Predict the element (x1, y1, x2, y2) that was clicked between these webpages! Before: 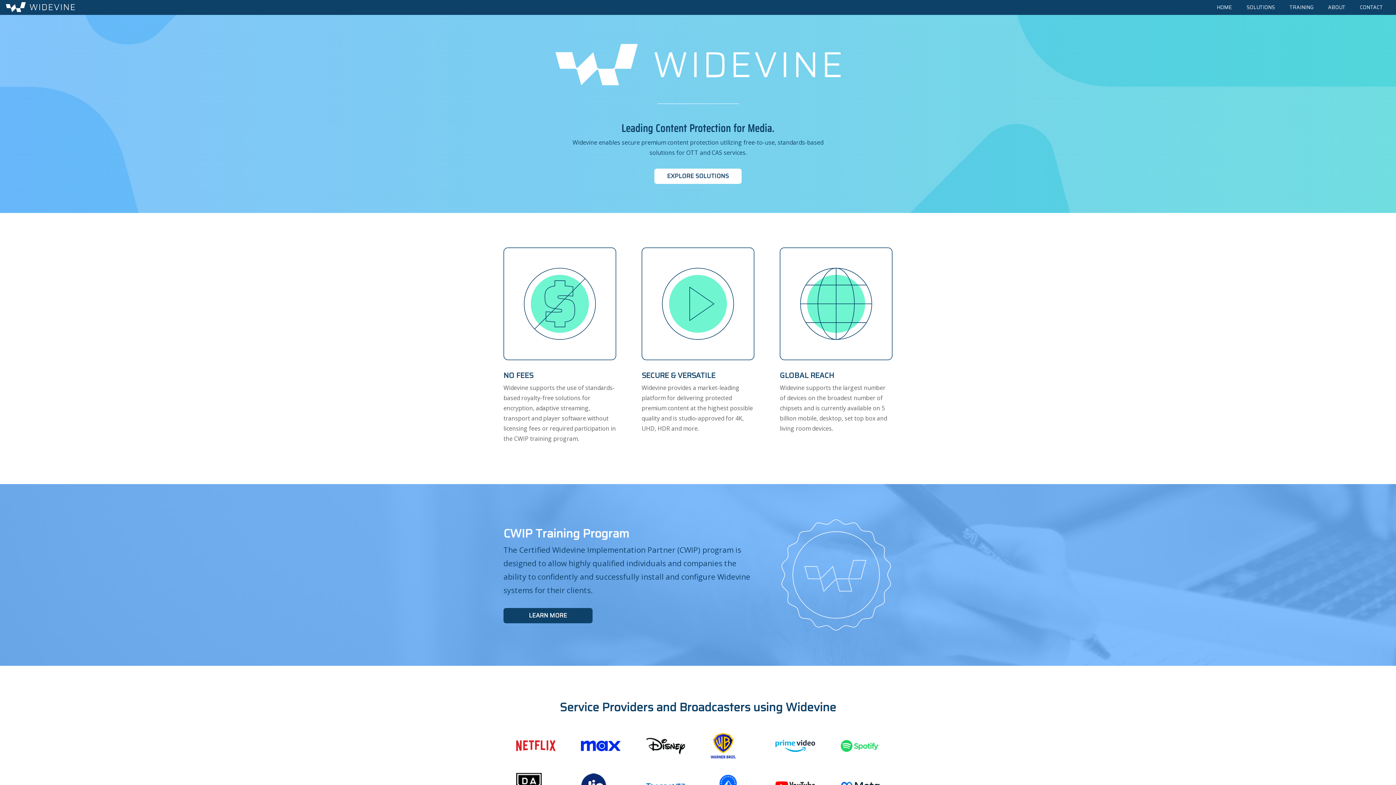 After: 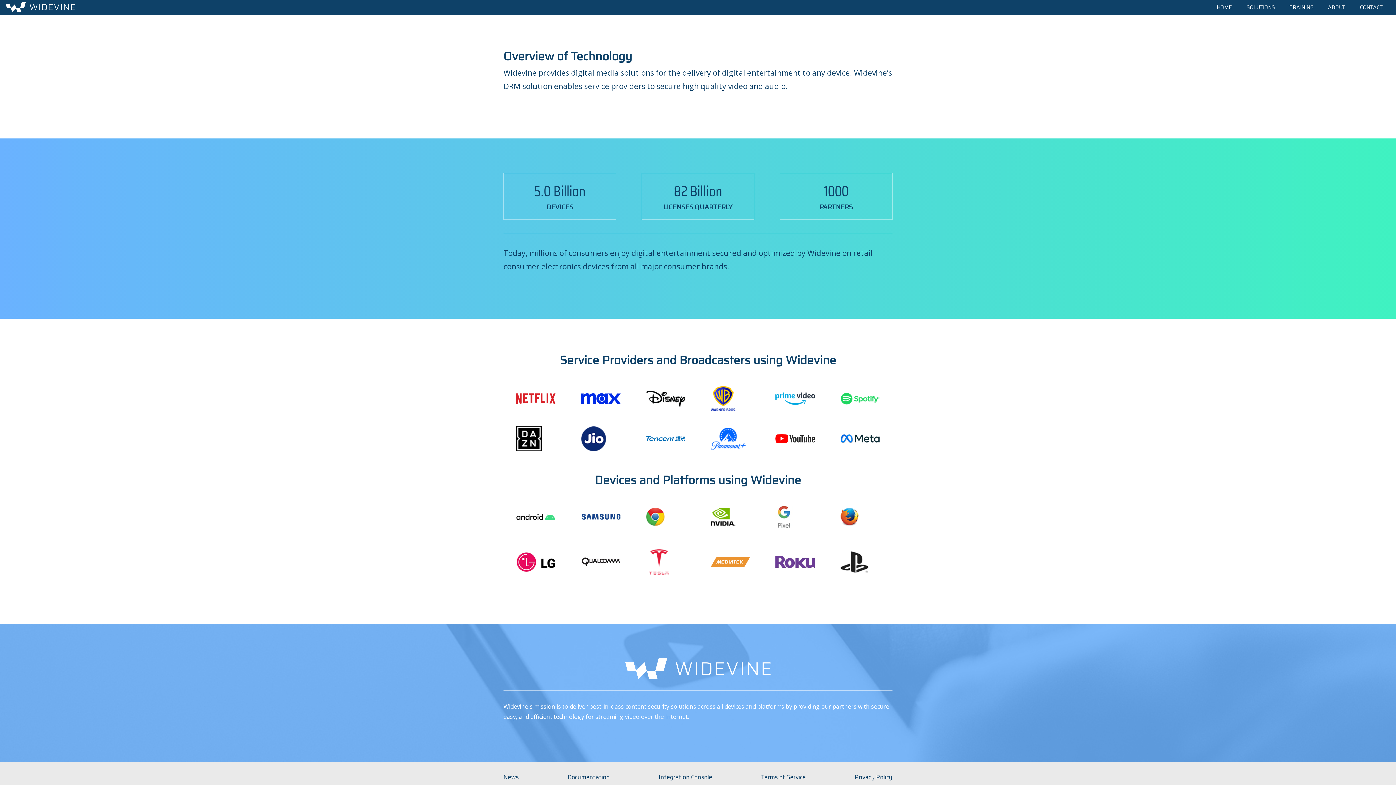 Action: bbox: (1328, 0, 1345, 14) label: ABOUT